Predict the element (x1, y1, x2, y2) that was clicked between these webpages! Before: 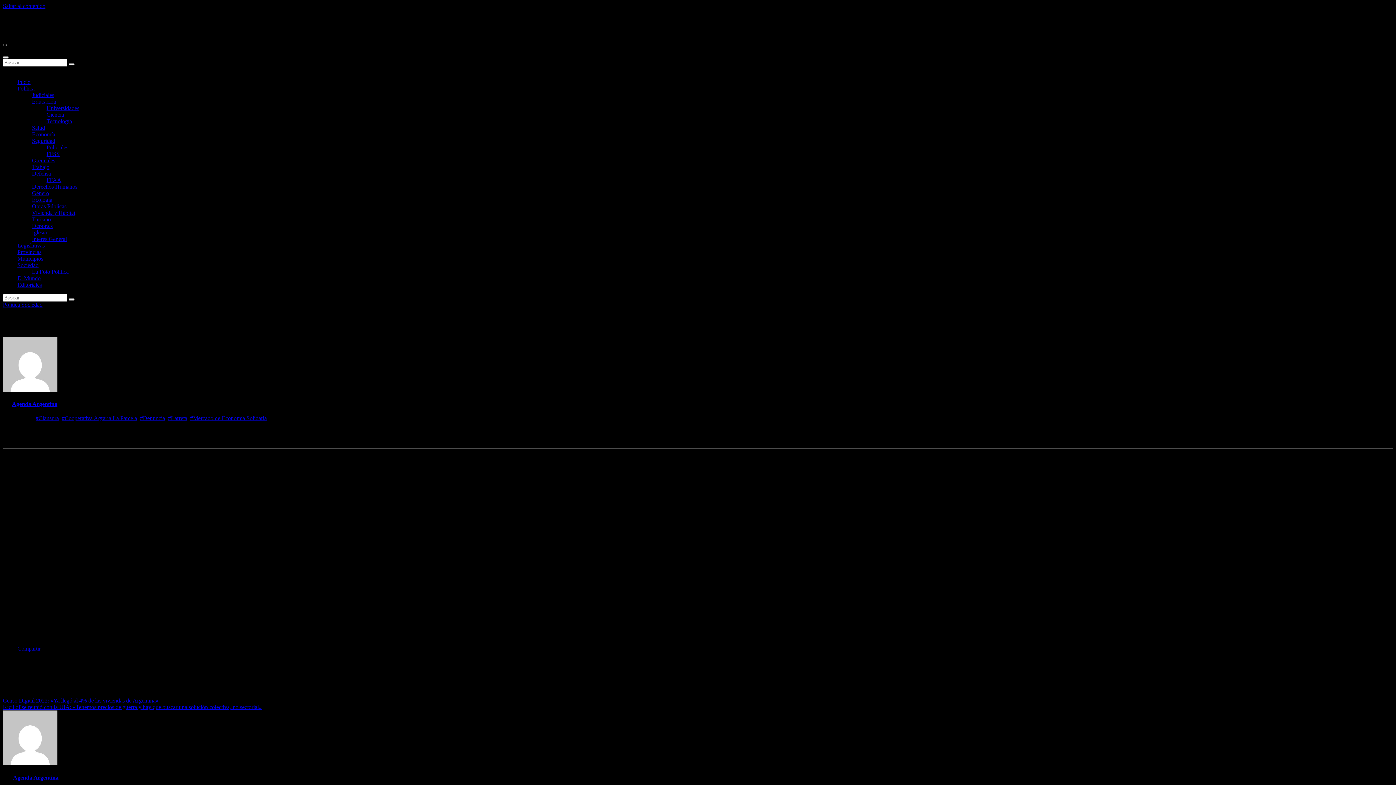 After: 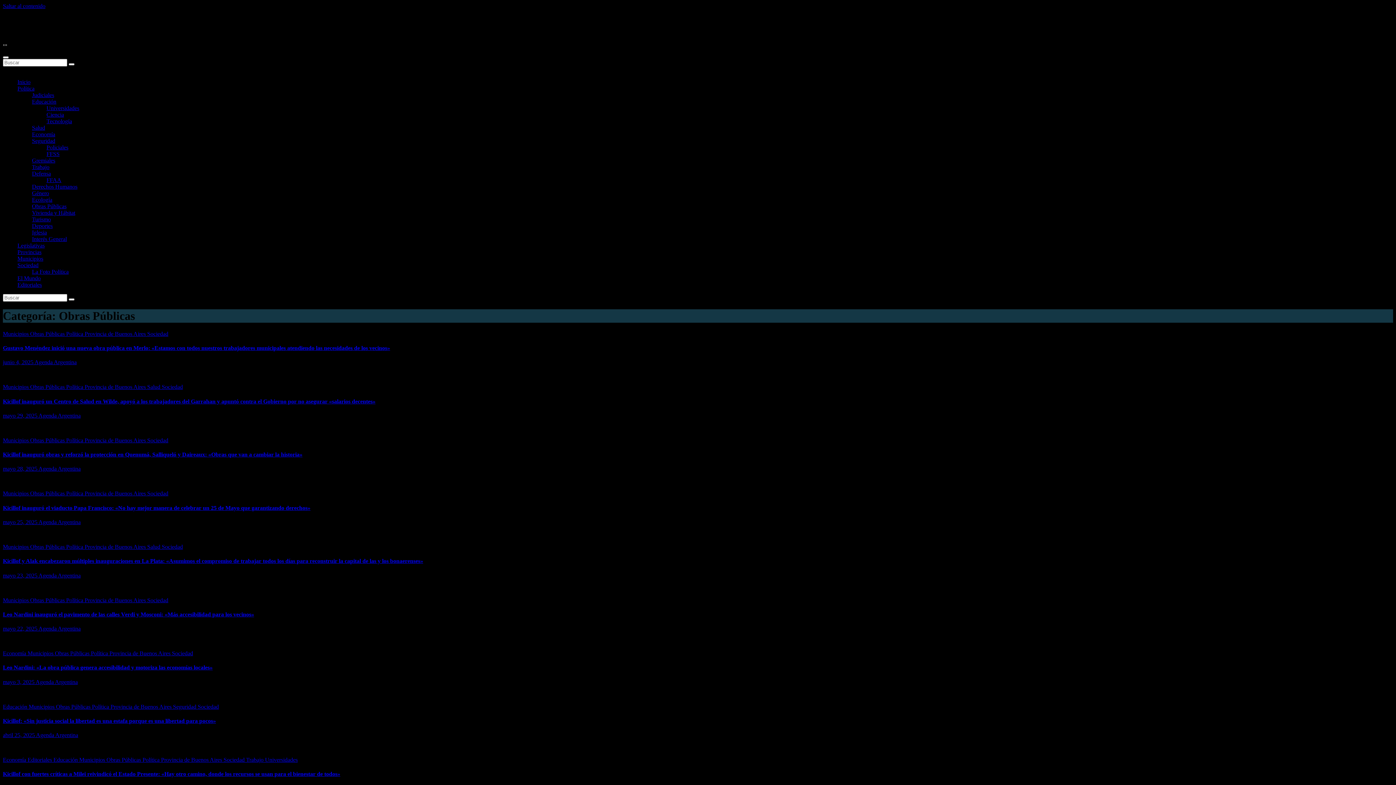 Action: bbox: (32, 203, 66, 209) label: Obras Públicas